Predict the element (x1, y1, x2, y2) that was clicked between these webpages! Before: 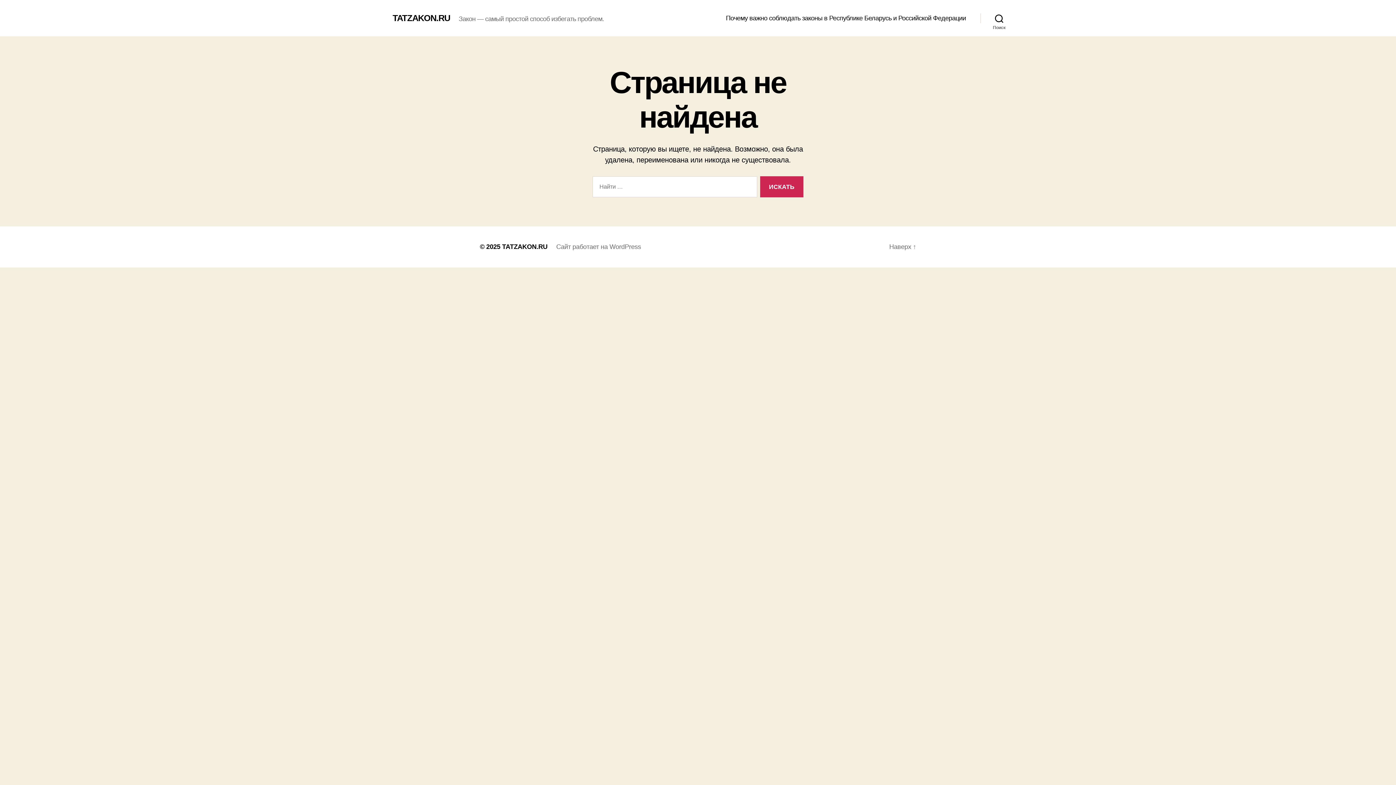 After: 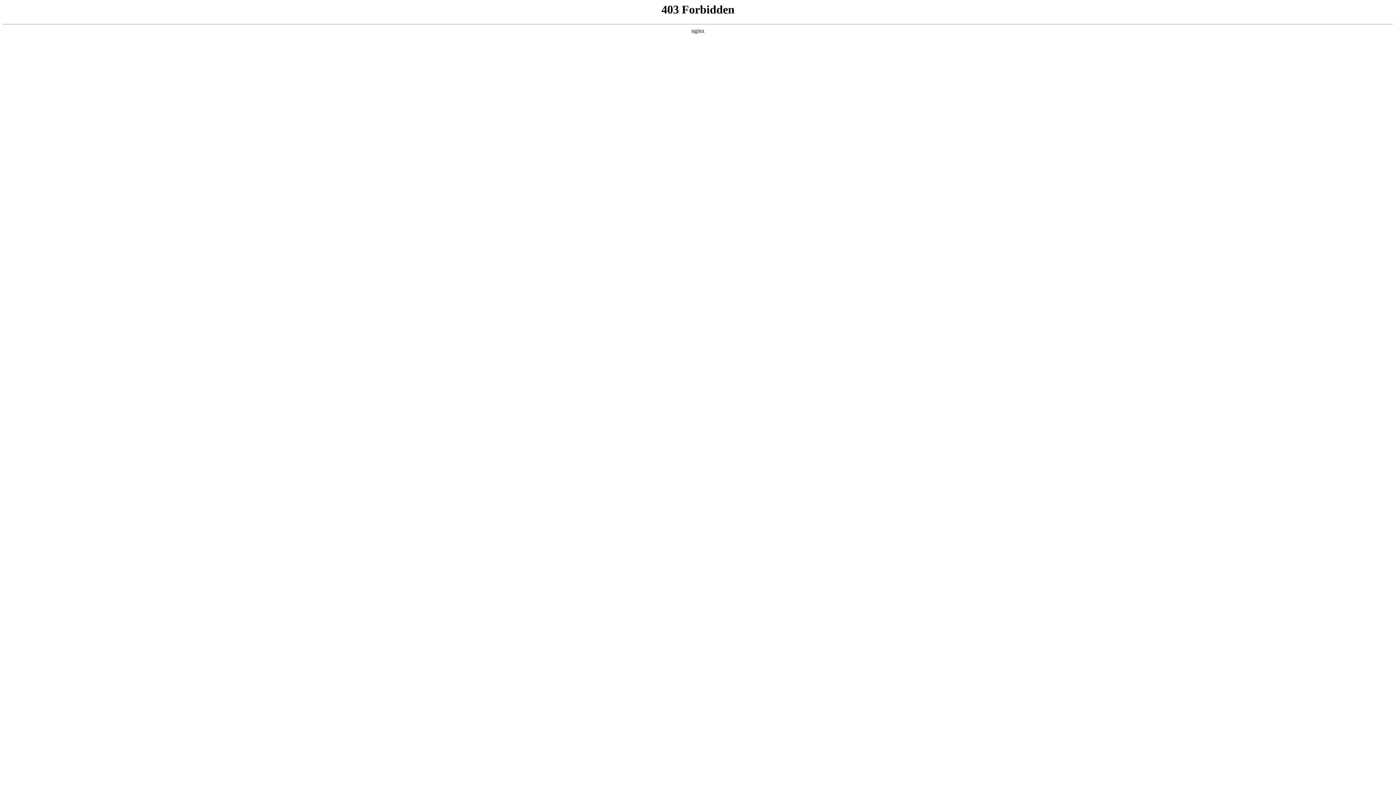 Action: label: Сайт работает на WordPress bbox: (556, 243, 641, 250)